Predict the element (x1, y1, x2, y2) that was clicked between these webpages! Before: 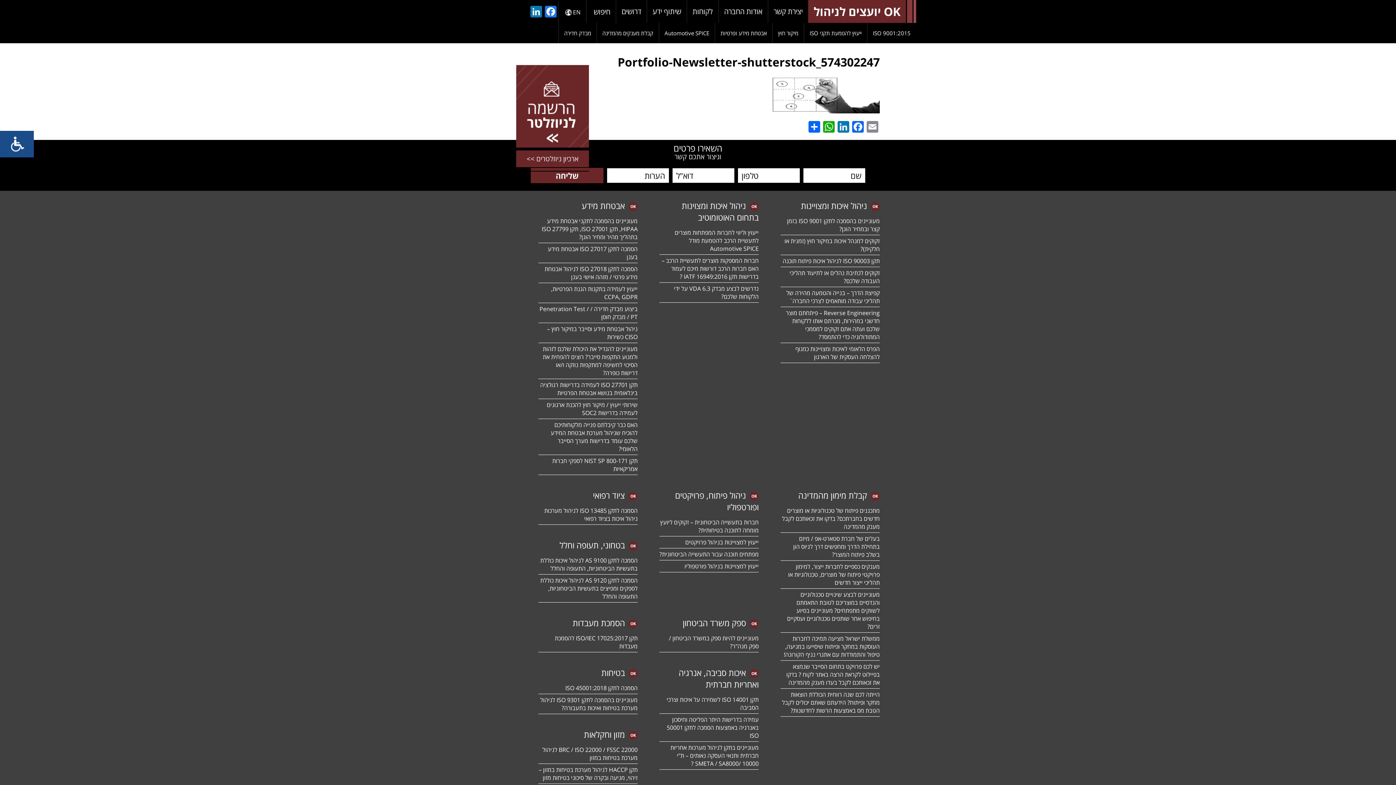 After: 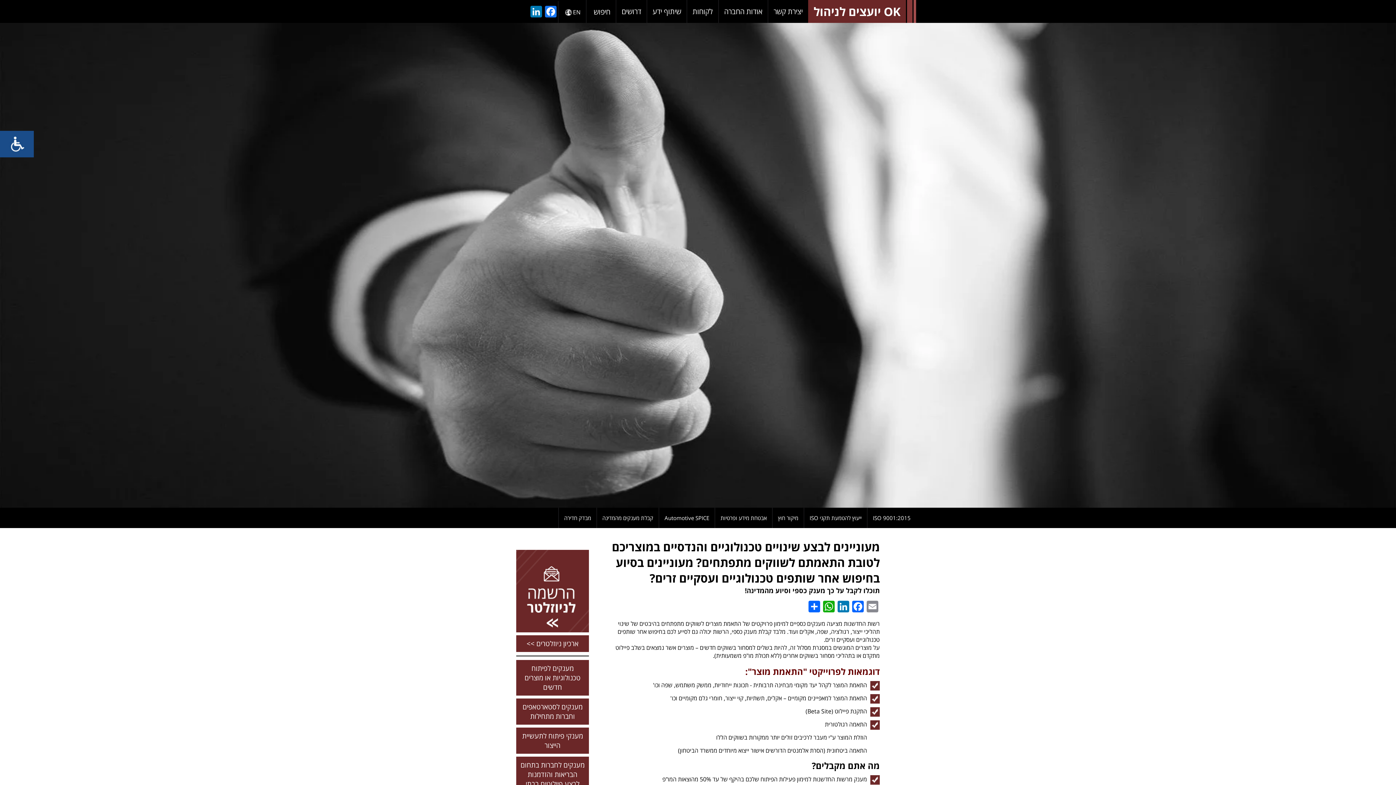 Action: label: מעוניינים לבצע שינויים טכנולוגיים והנדסיים במוצריכם לטובת התאמתם לשווקים מתפתחים? מעוניינים בסיוע בחיפוש אחר שותפים טכנולוגיים ועסקיים זרים? bbox: (787, 590, 880, 630)